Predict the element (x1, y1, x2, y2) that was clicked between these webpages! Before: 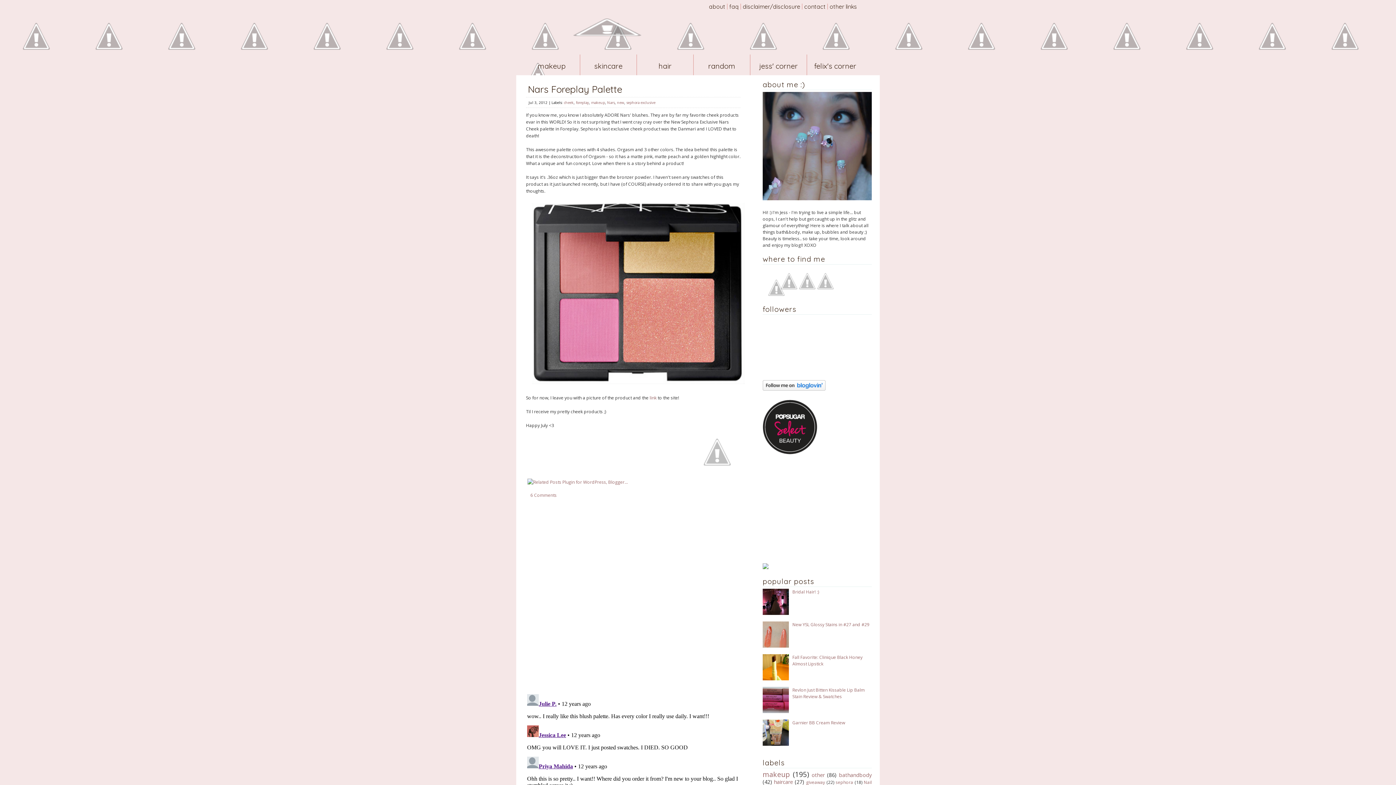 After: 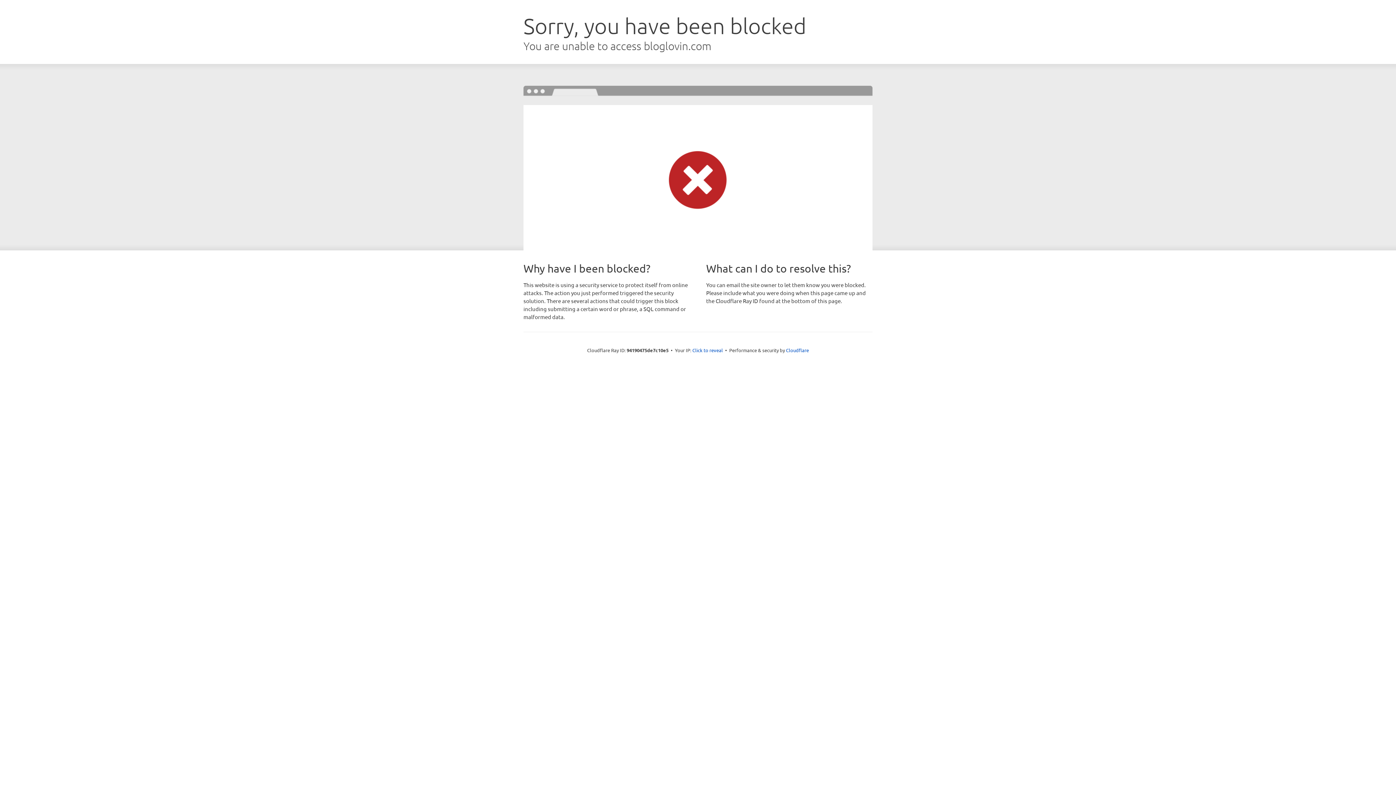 Action: bbox: (762, 386, 825, 392)